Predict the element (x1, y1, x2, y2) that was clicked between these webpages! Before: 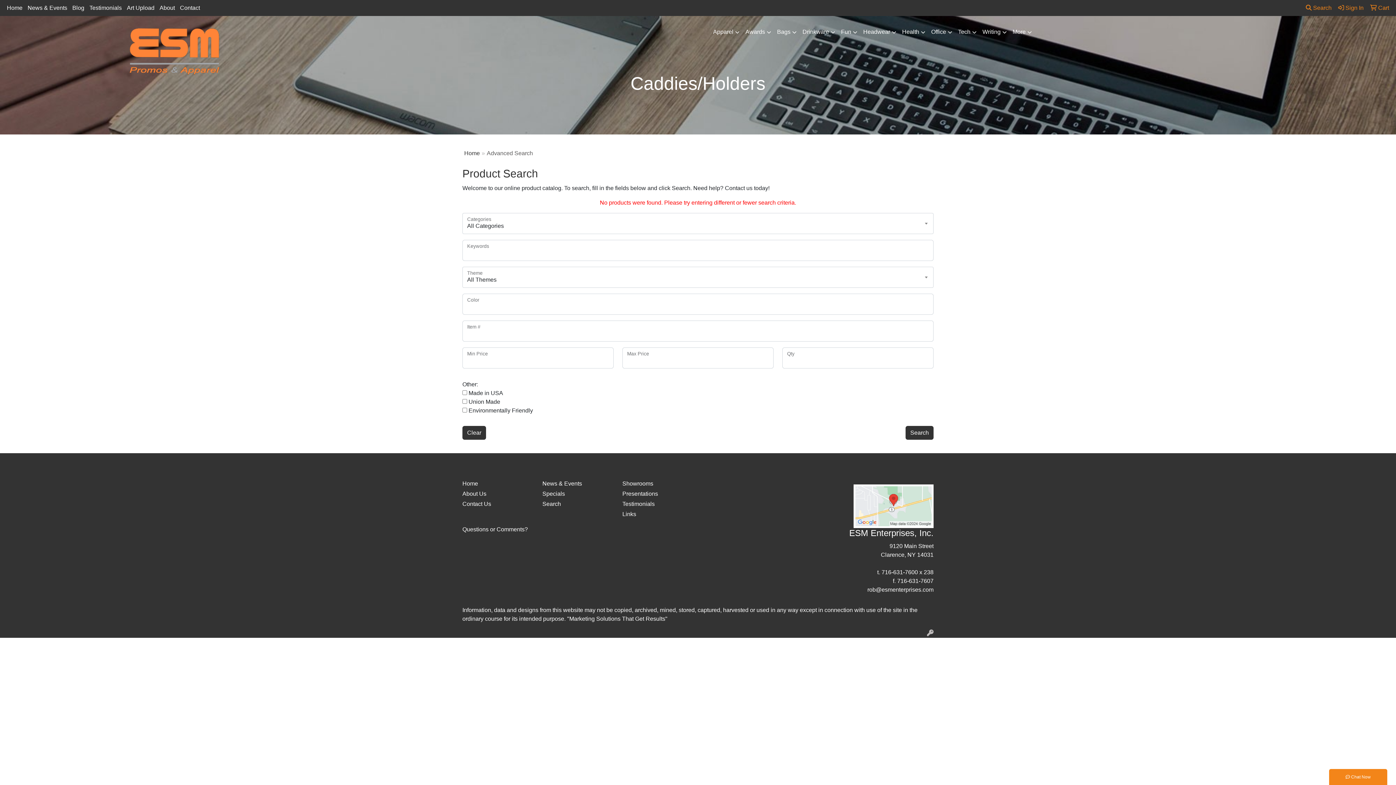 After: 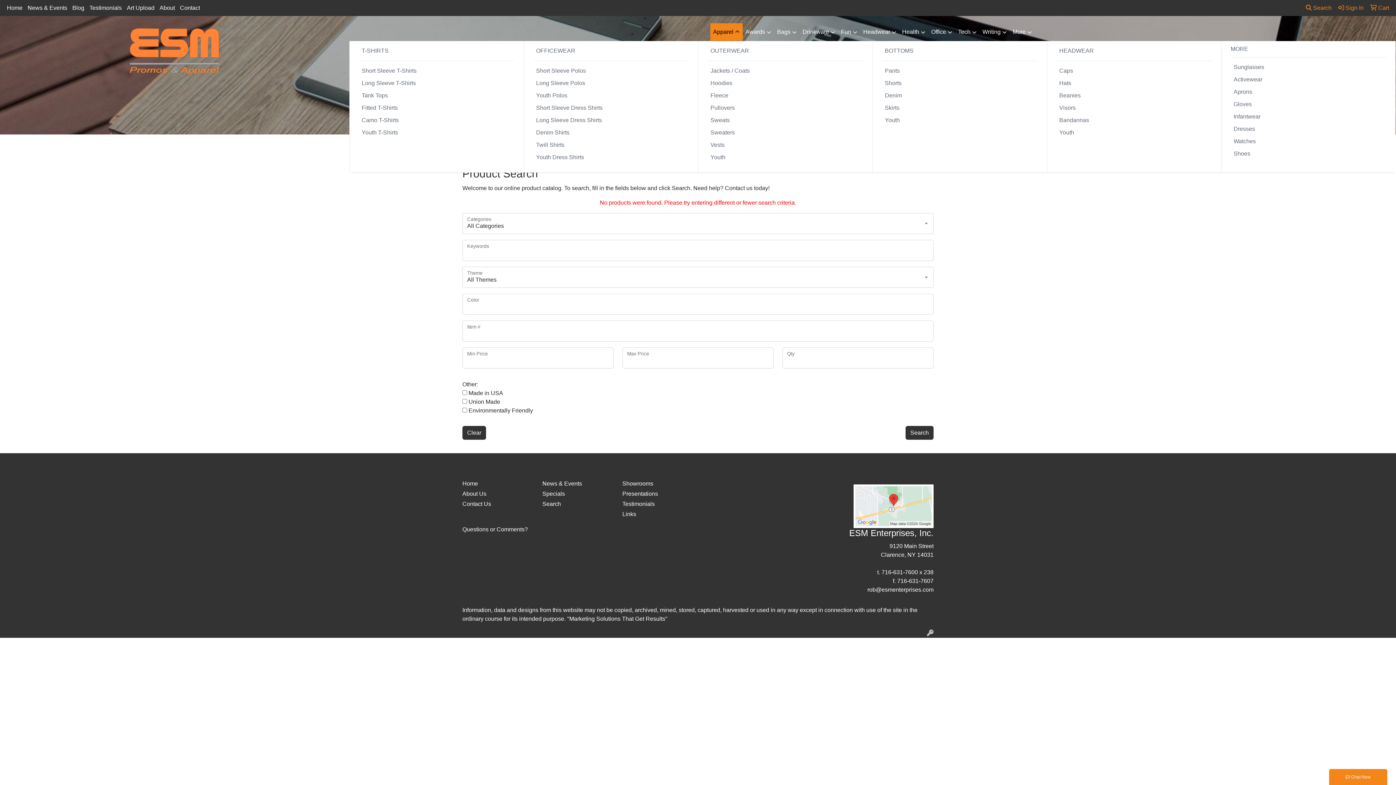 Action: bbox: (710, 23, 742, 41) label: Apparel